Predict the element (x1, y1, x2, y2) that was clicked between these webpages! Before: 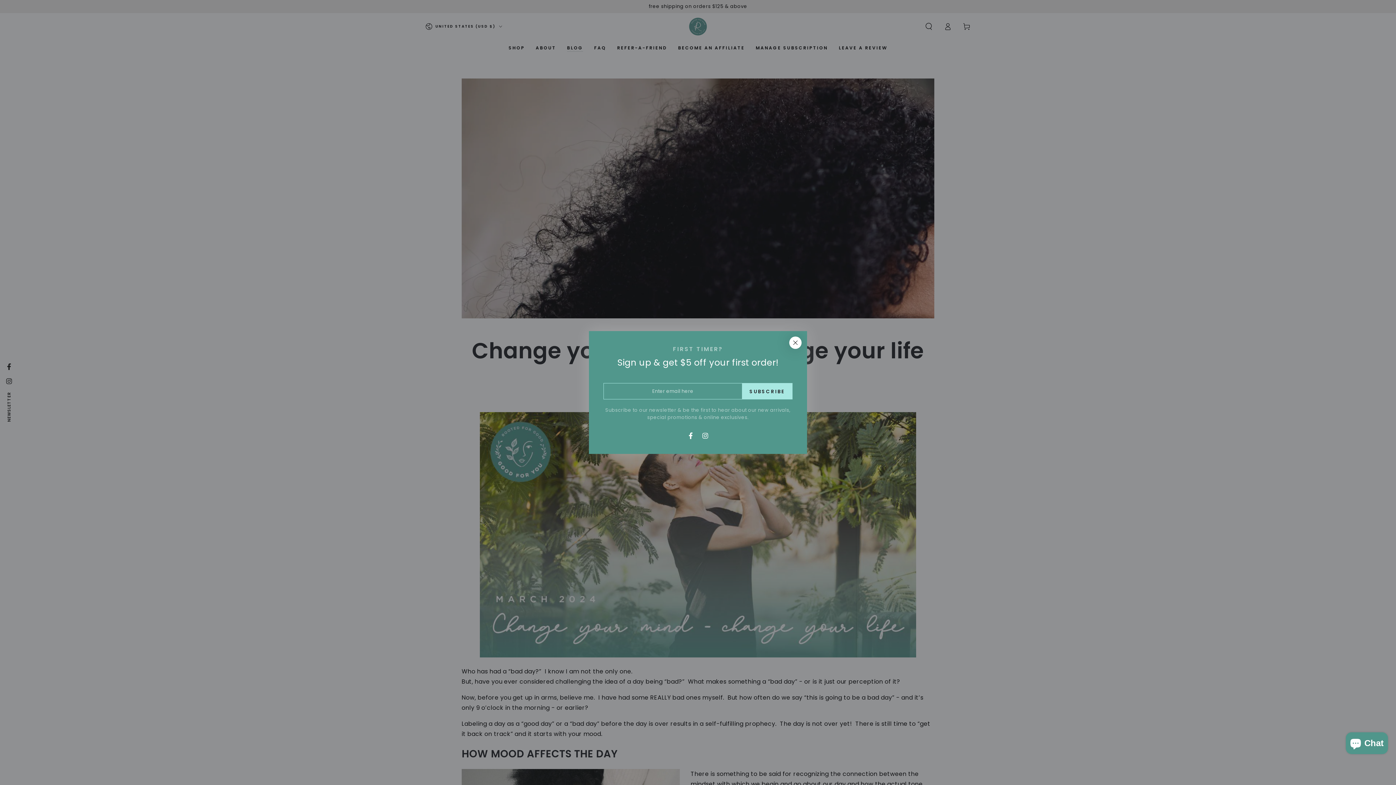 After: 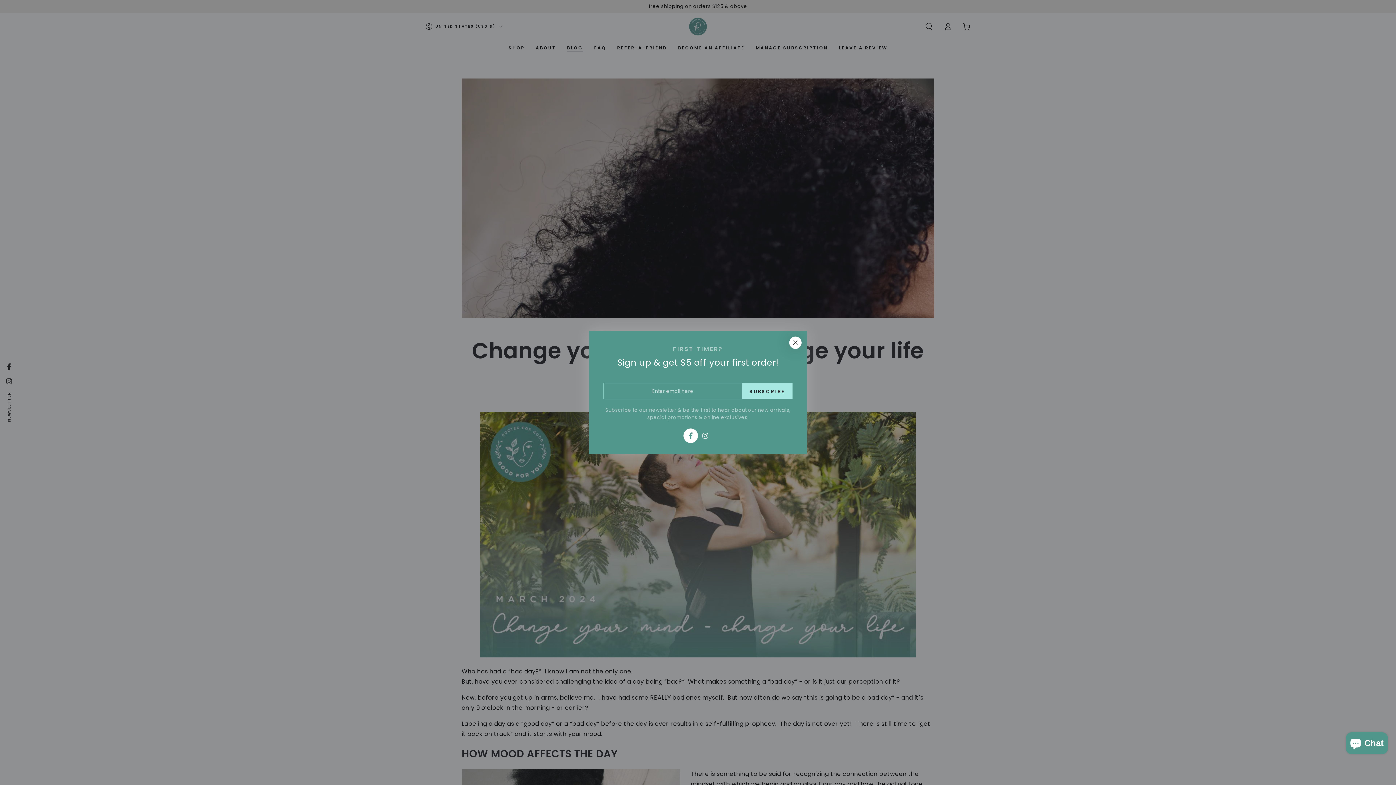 Action: label: Facebook bbox: (684, 426, 698, 439)